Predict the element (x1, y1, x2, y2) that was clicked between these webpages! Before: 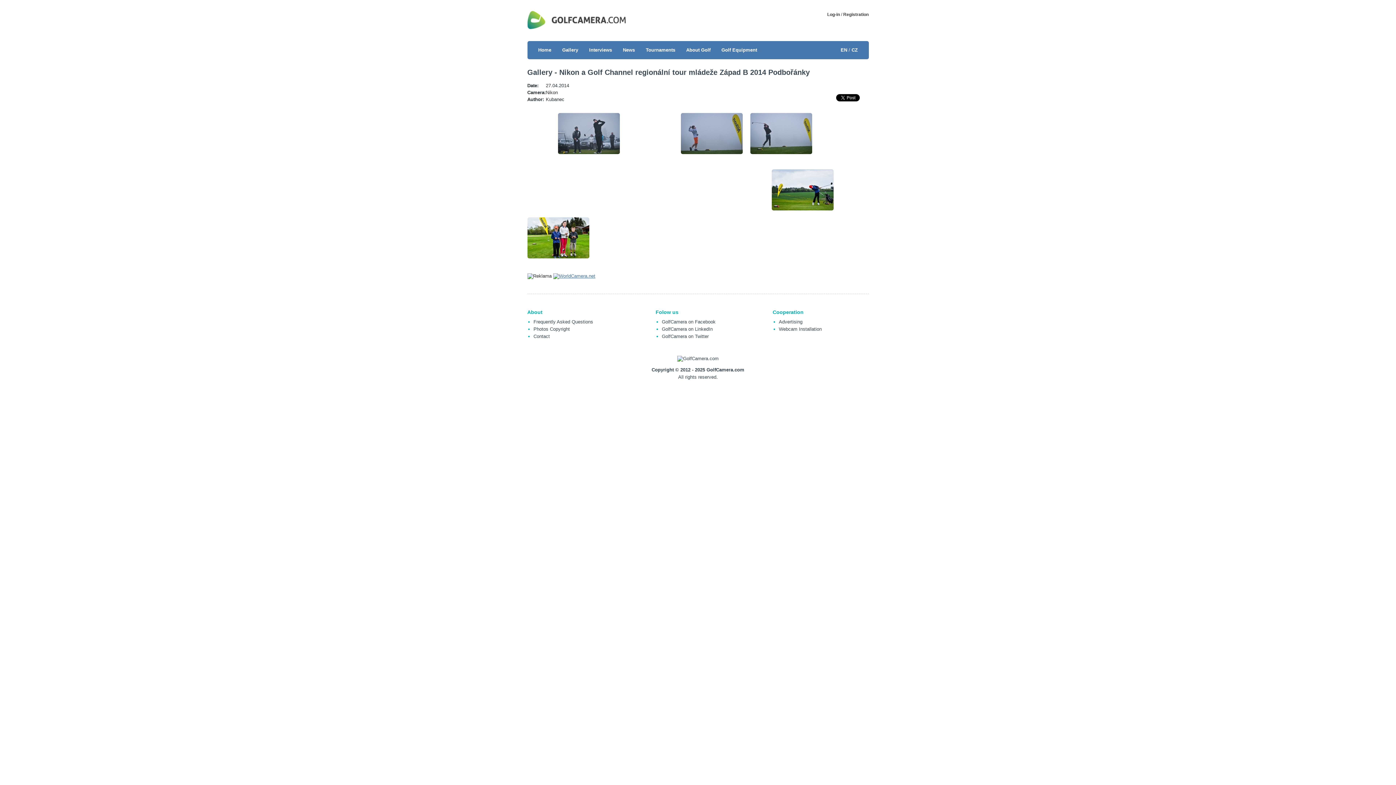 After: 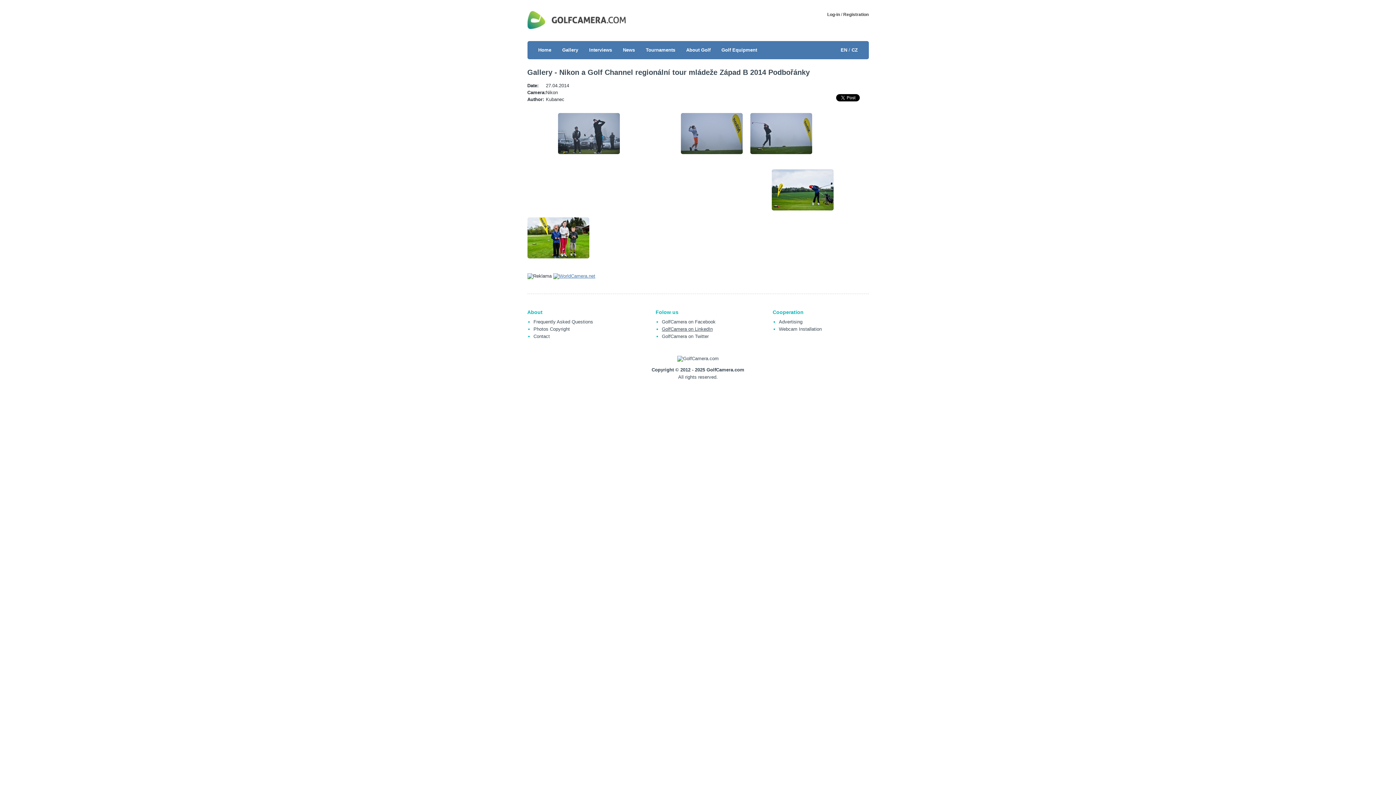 Action: label: GolfCamera on LinkedIn bbox: (662, 326, 712, 332)